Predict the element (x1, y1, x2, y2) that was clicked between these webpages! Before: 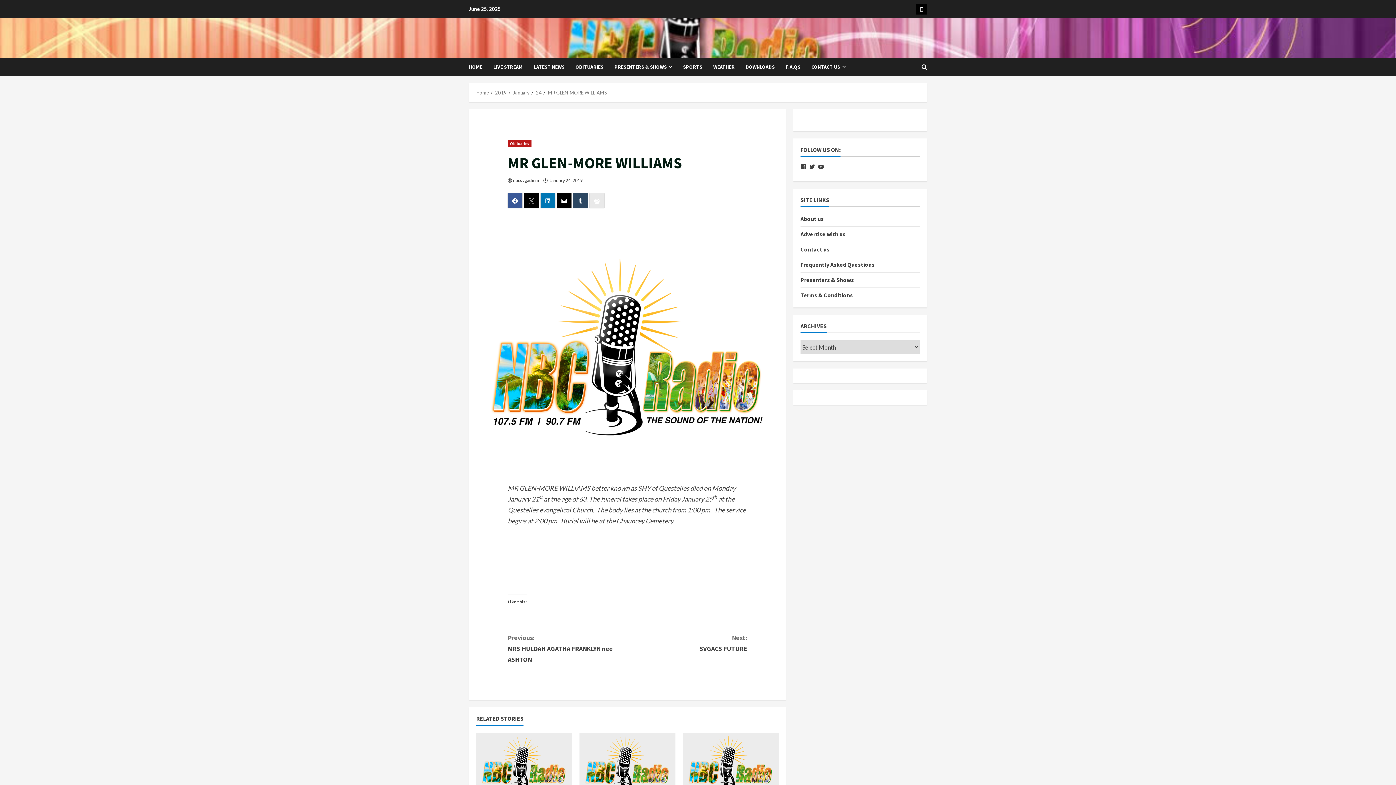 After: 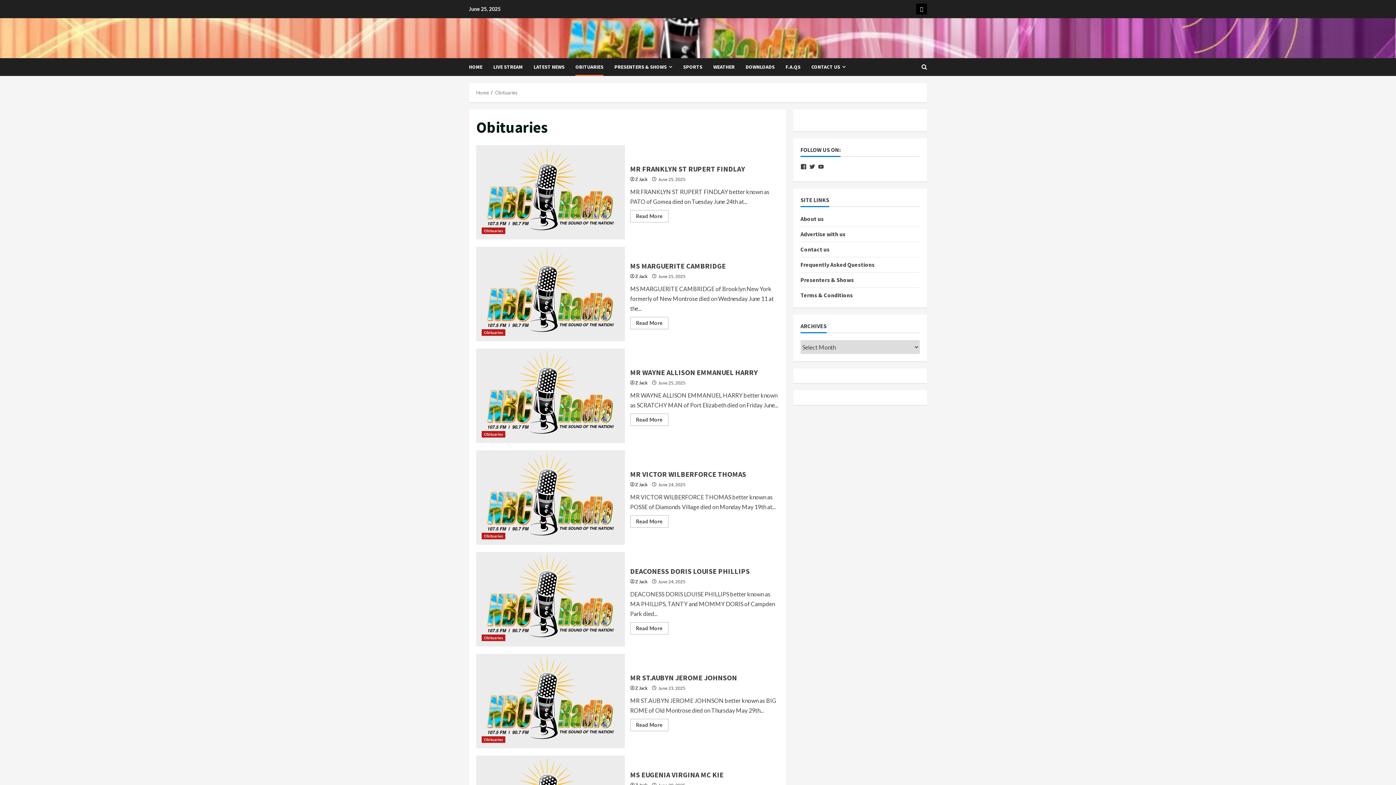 Action: label: Obituaries bbox: (507, 140, 531, 147)